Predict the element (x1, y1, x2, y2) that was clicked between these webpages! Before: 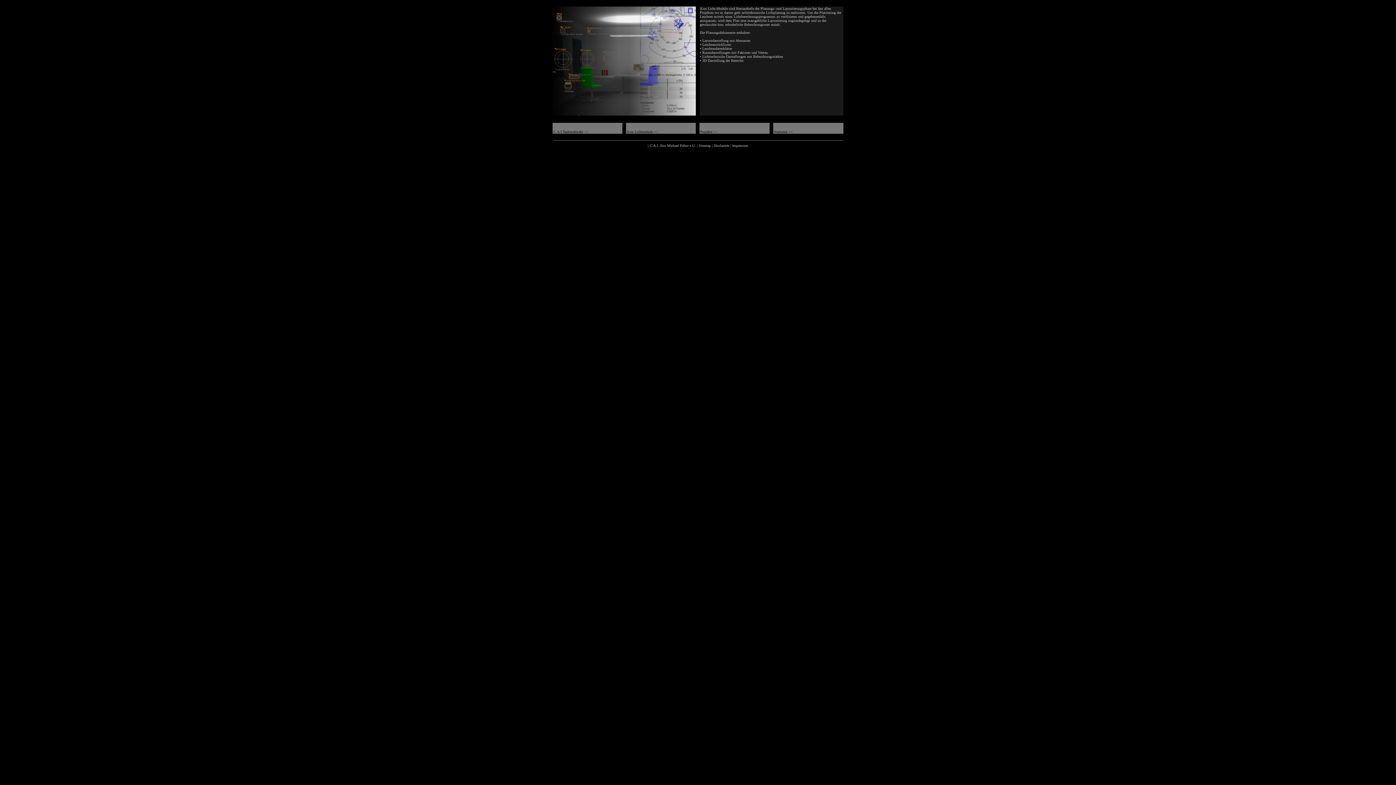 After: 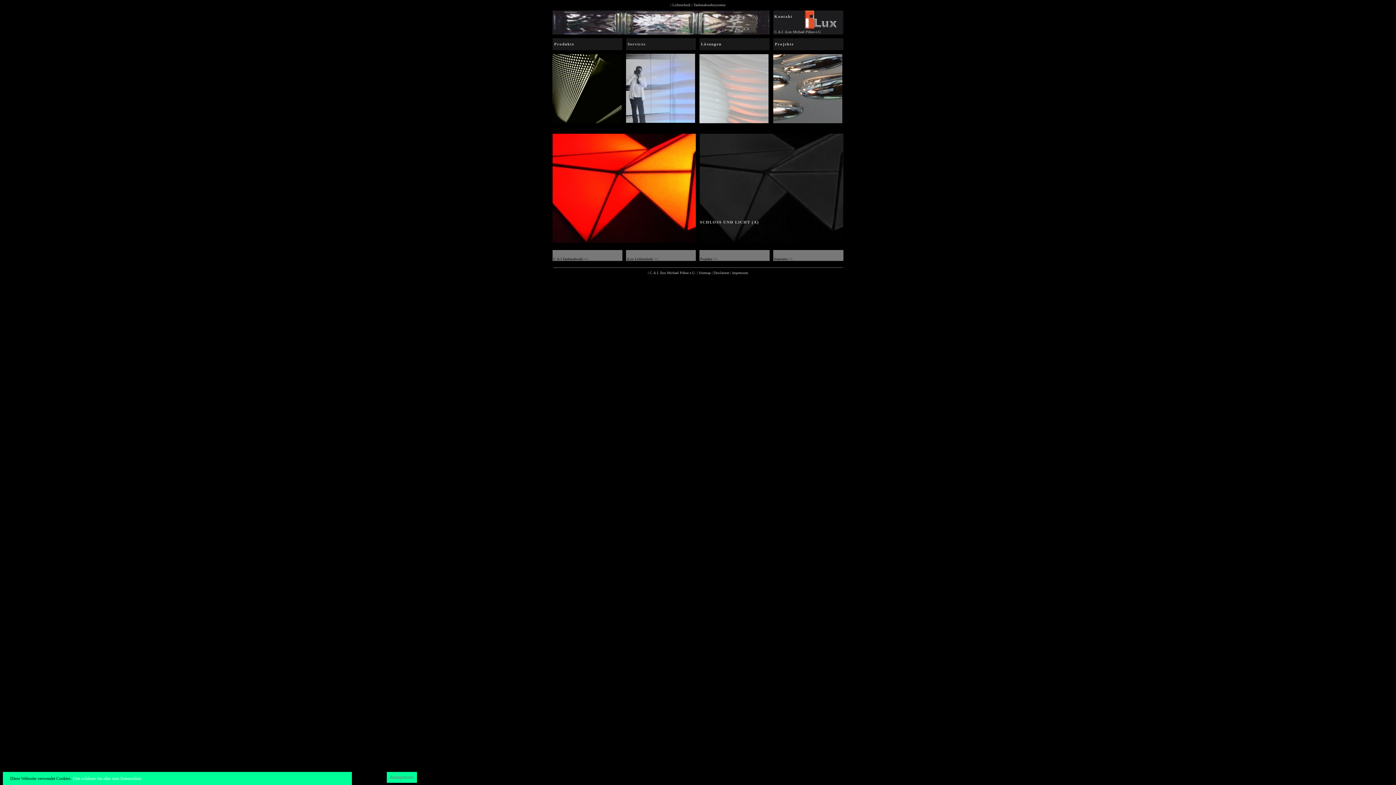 Action: bbox: (773, 129, 793, 133) label: Startseite >>